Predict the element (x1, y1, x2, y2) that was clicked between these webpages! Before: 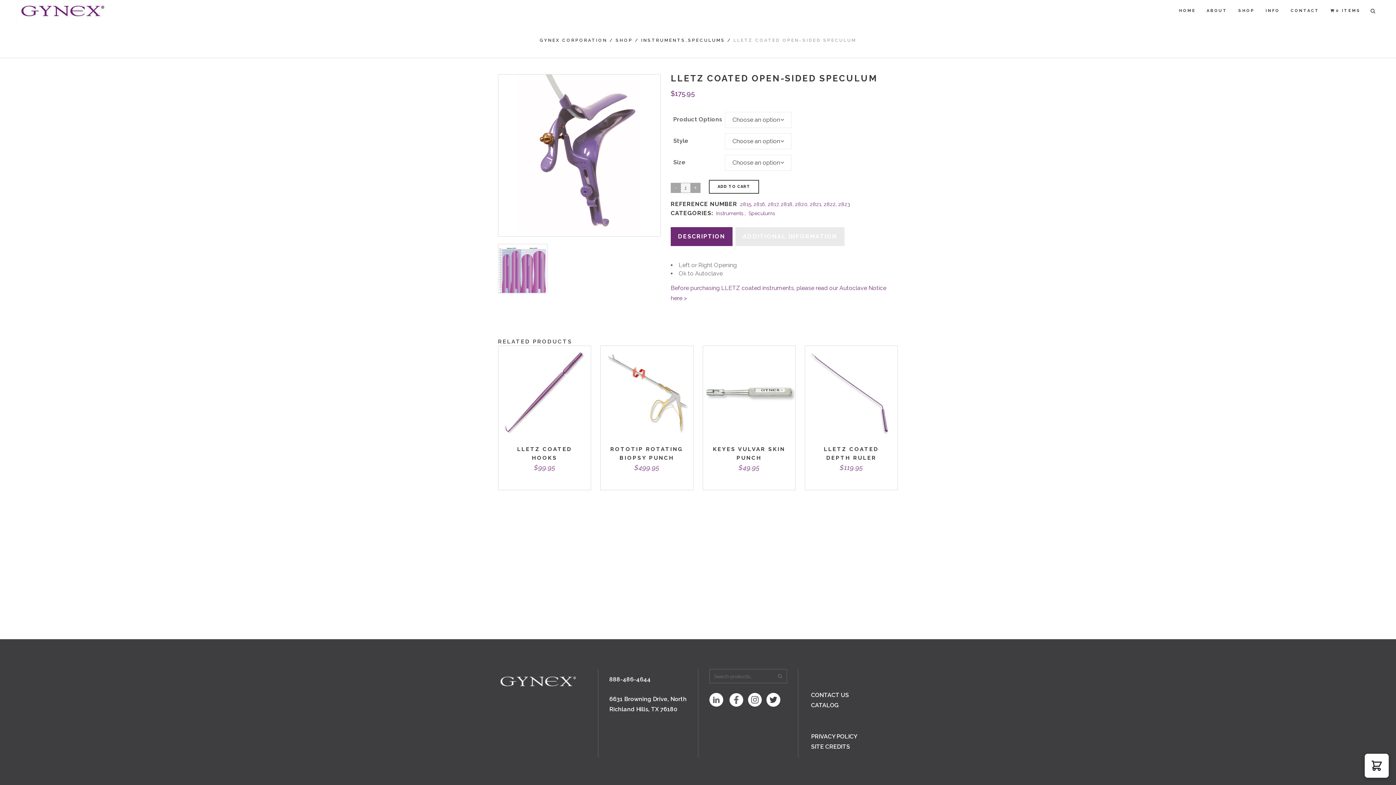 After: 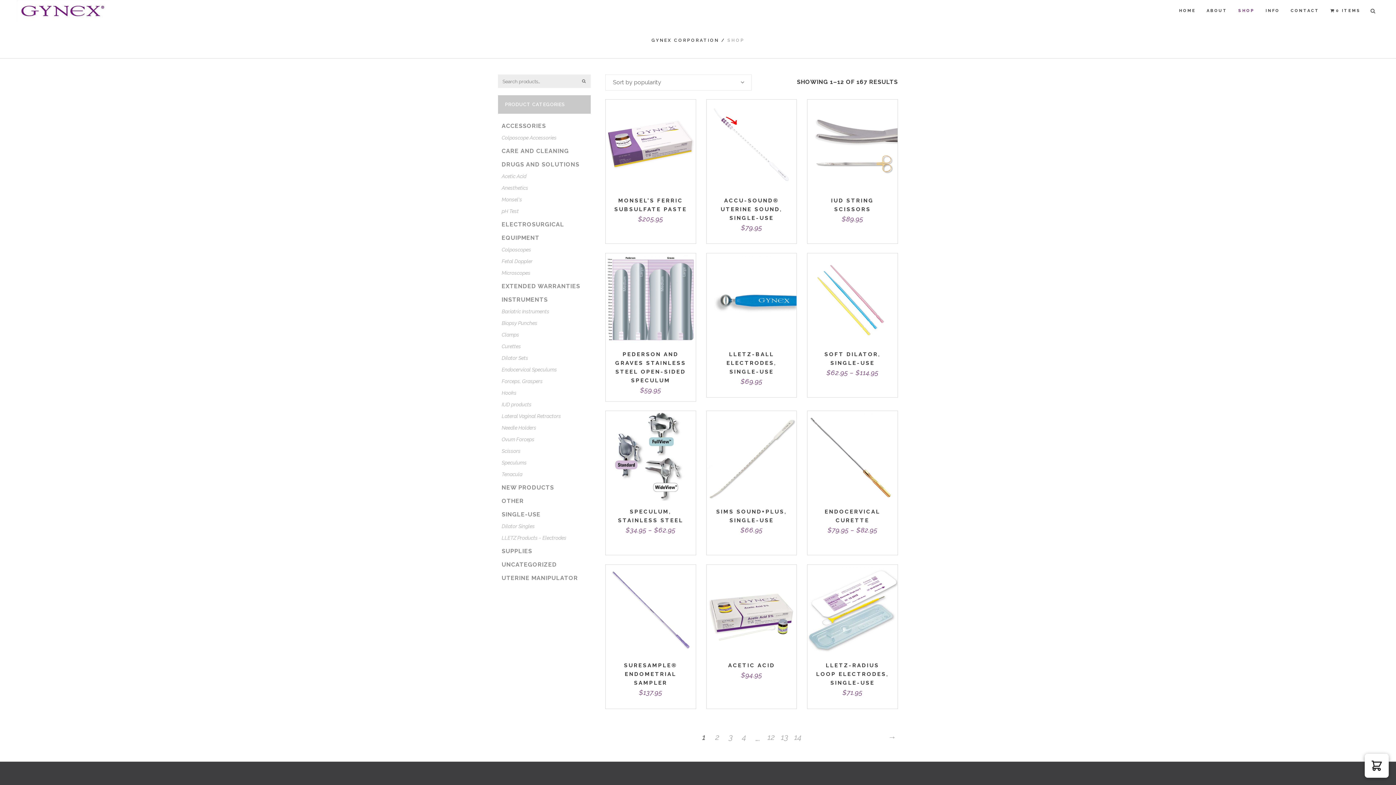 Action: bbox: (1233, 0, 1260, 21) label: SHOP